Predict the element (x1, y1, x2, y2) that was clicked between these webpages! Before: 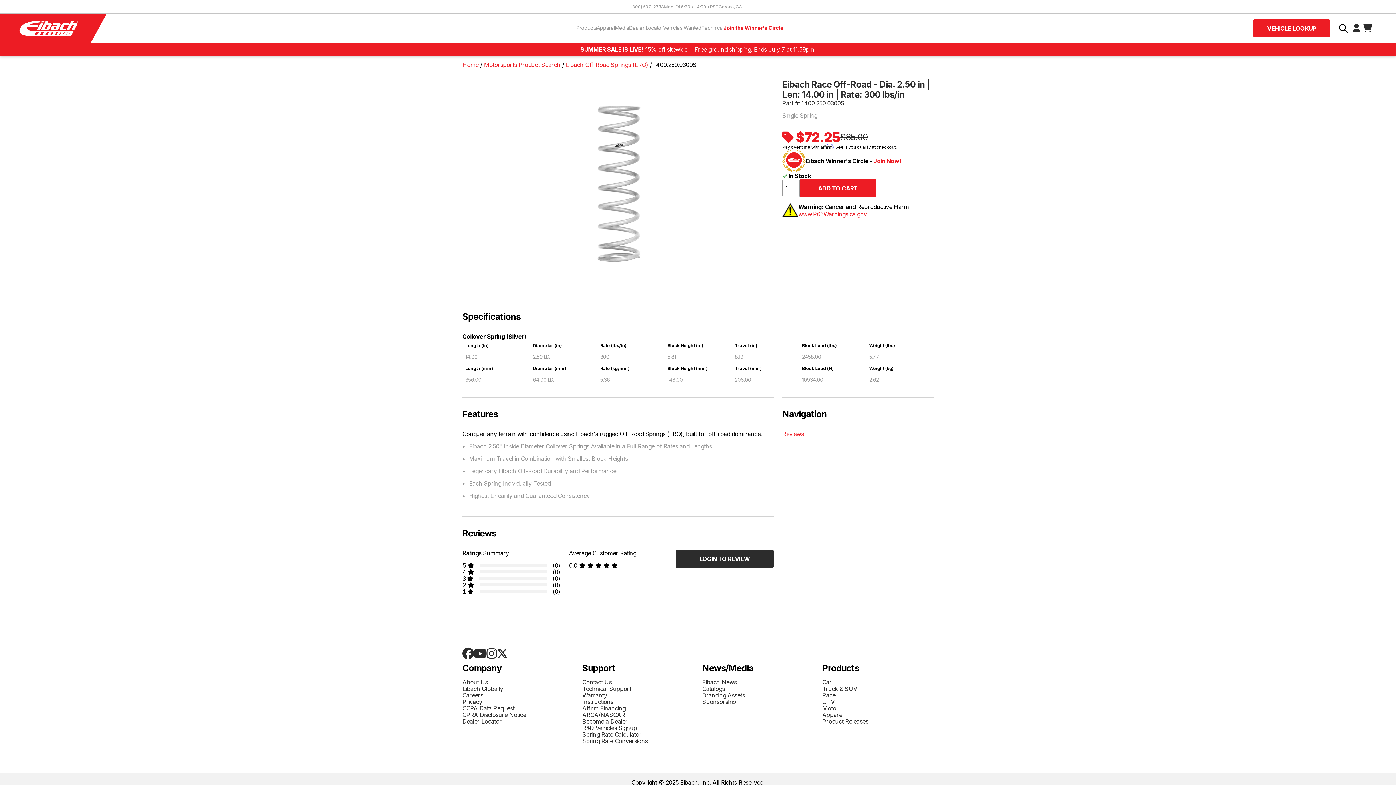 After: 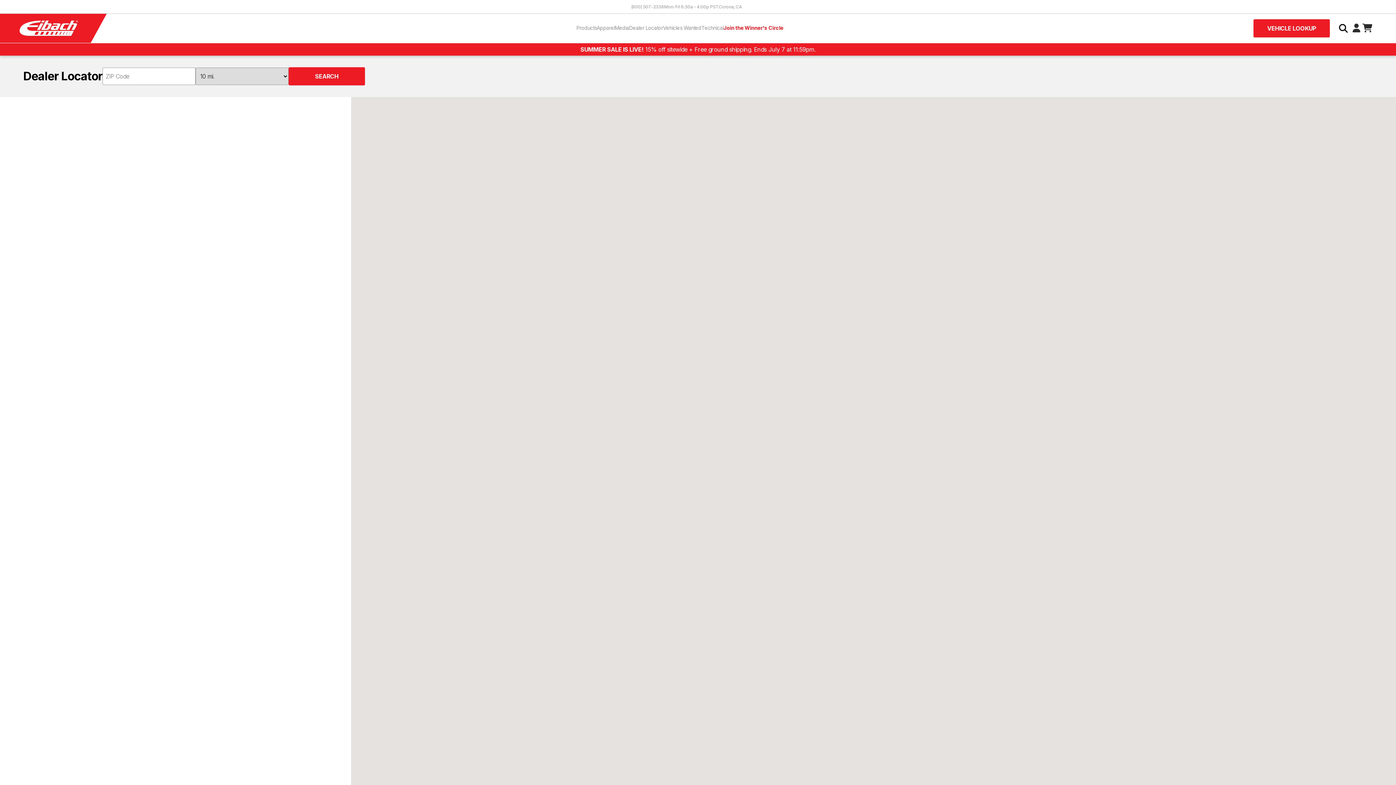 Action: bbox: (629, 19, 663, 37) label: Dealer Locator